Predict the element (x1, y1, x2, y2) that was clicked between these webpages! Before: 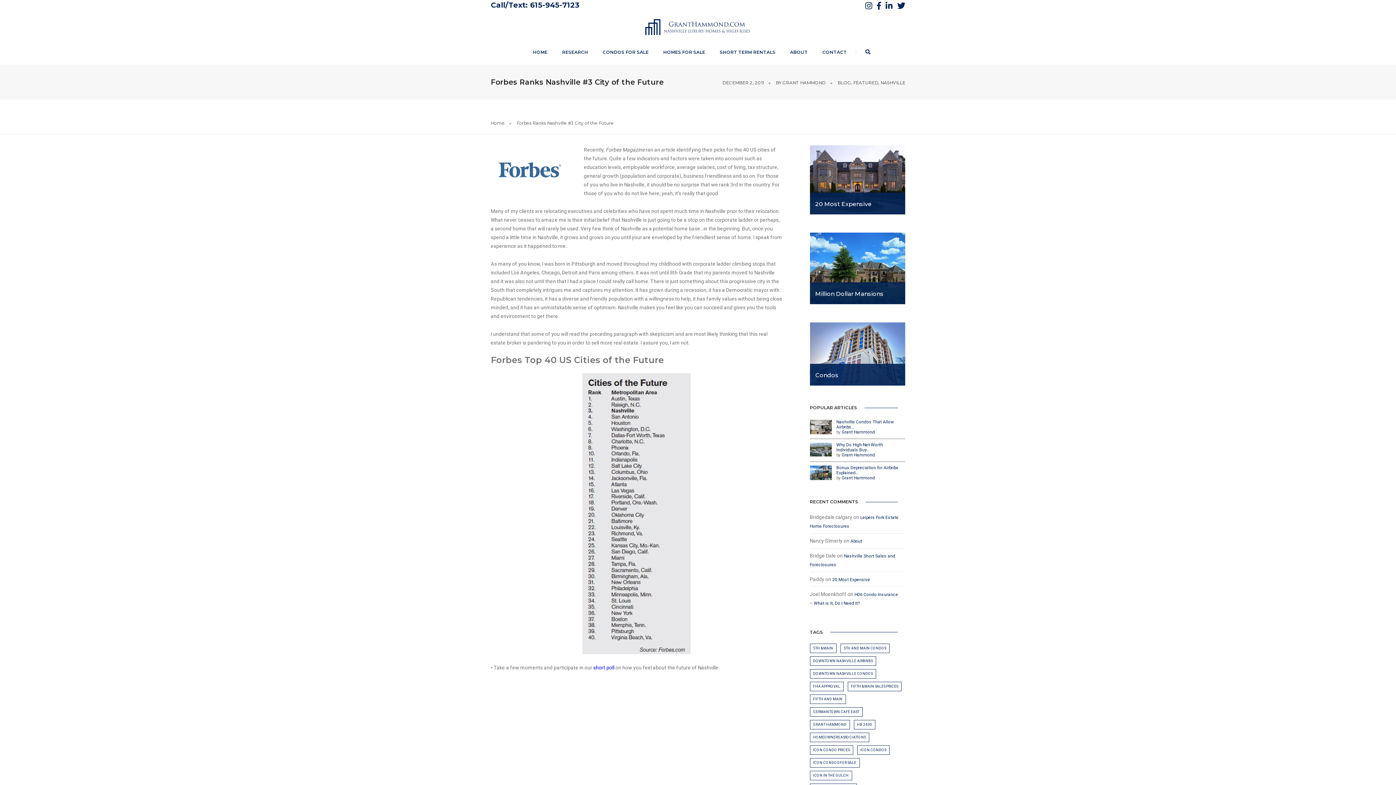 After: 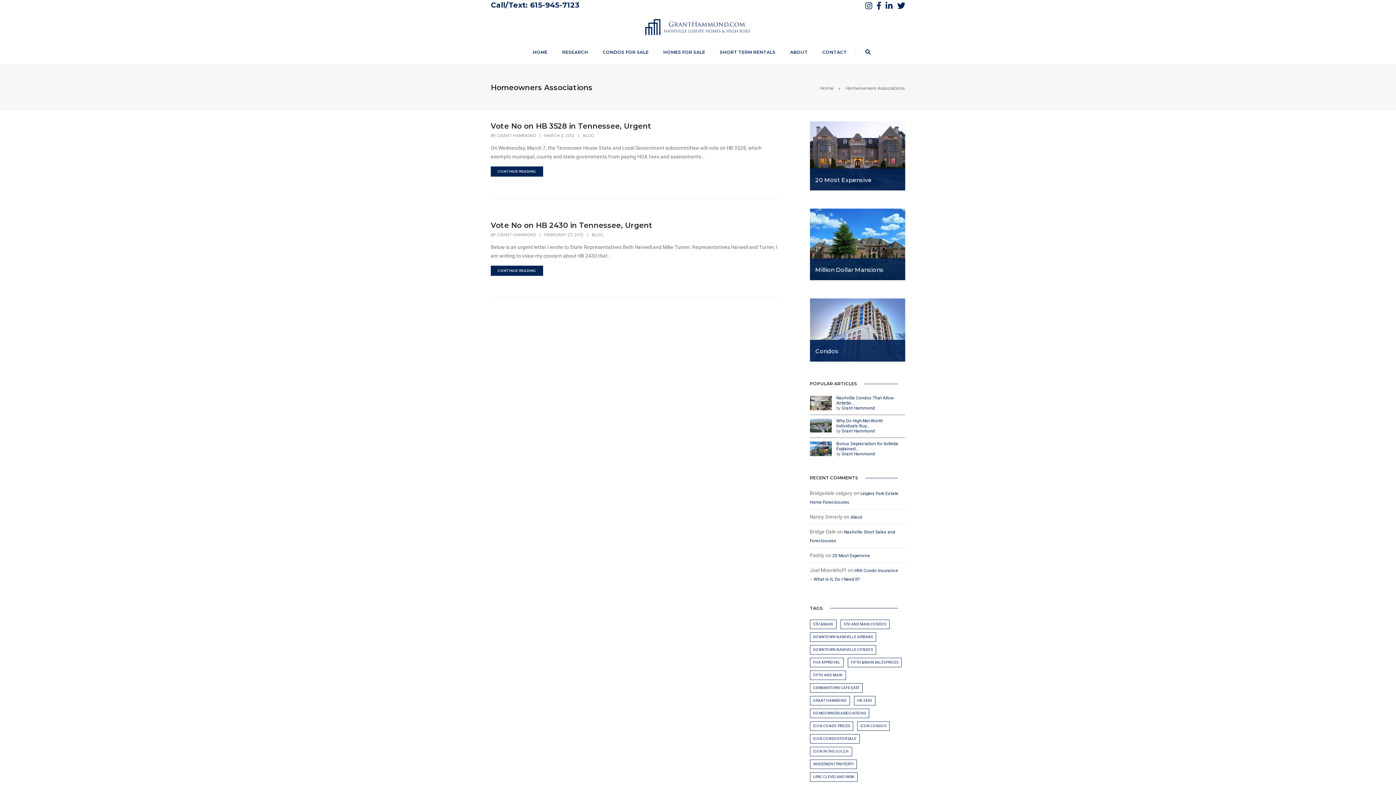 Action: label: Homeowners Associations (2 items) bbox: (810, 733, 869, 742)